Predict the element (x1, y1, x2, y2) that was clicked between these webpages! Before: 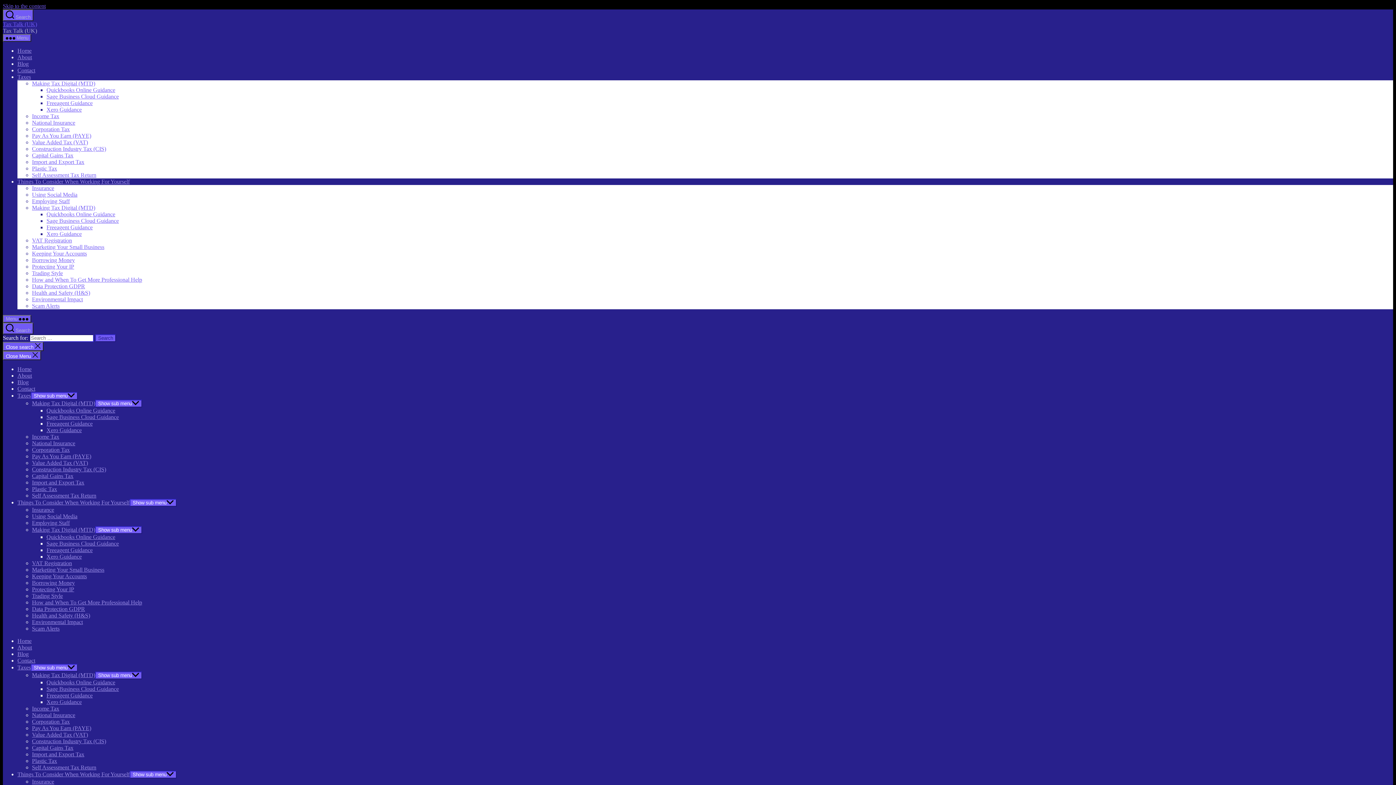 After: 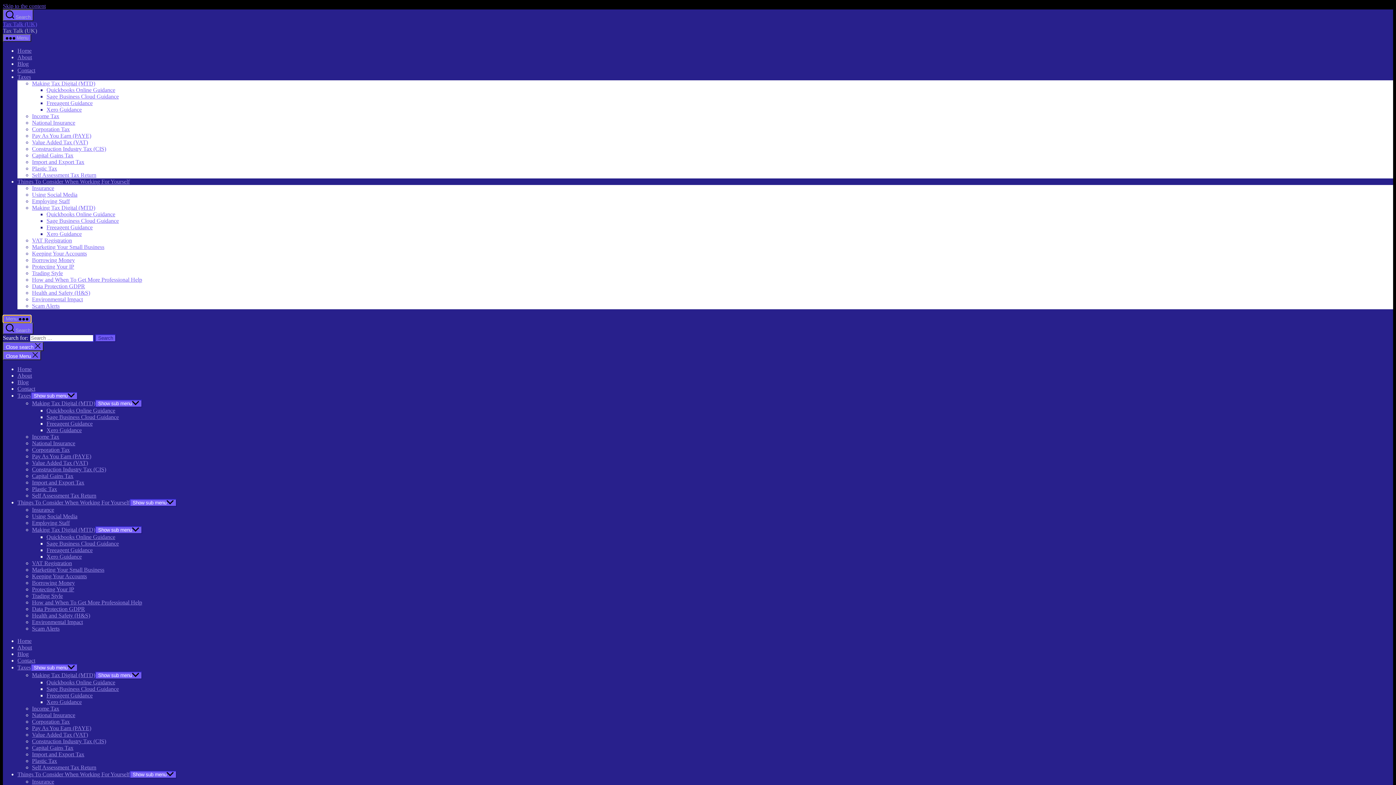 Action: bbox: (2, 315, 31, 322) label: Menu 